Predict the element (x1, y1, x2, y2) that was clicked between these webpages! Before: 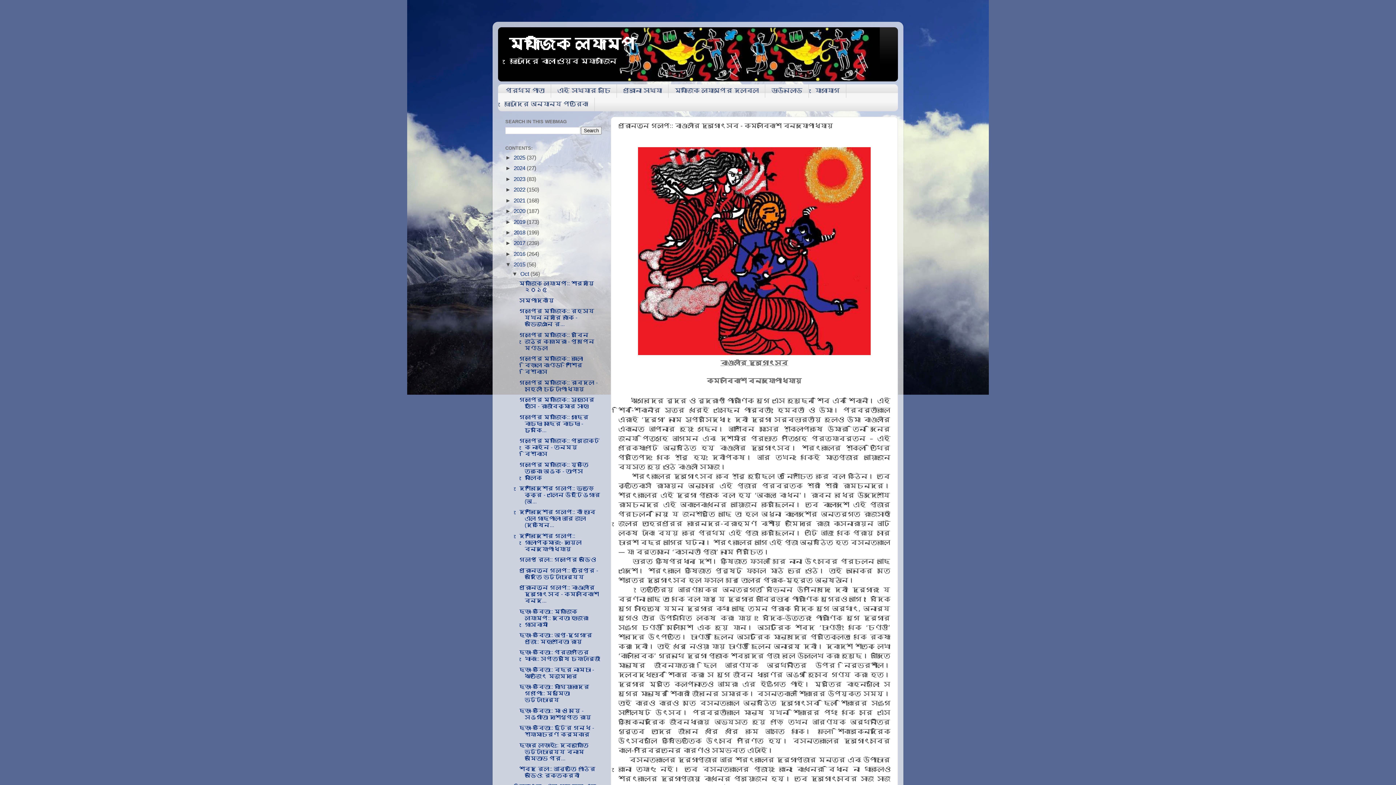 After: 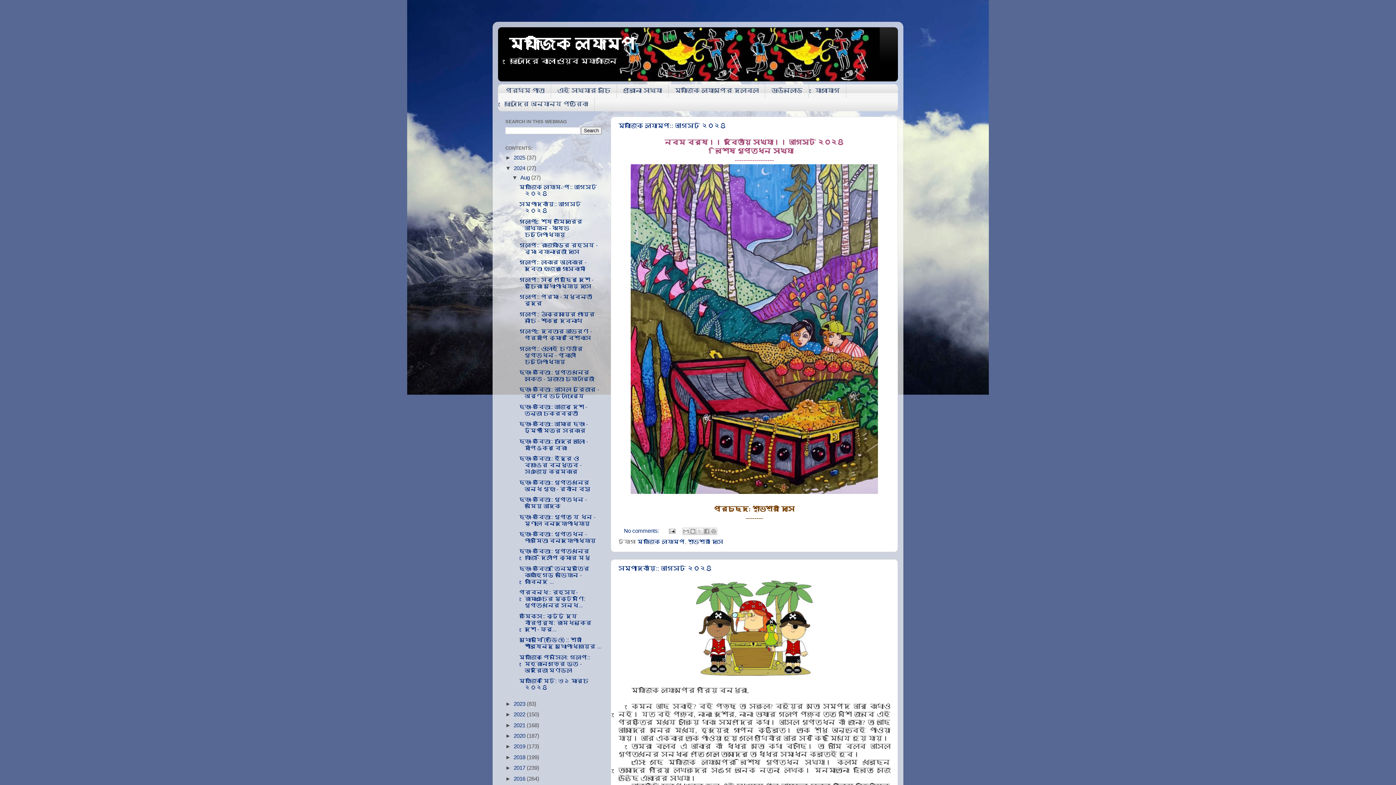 Action: label: 2024  bbox: (513, 165, 526, 171)